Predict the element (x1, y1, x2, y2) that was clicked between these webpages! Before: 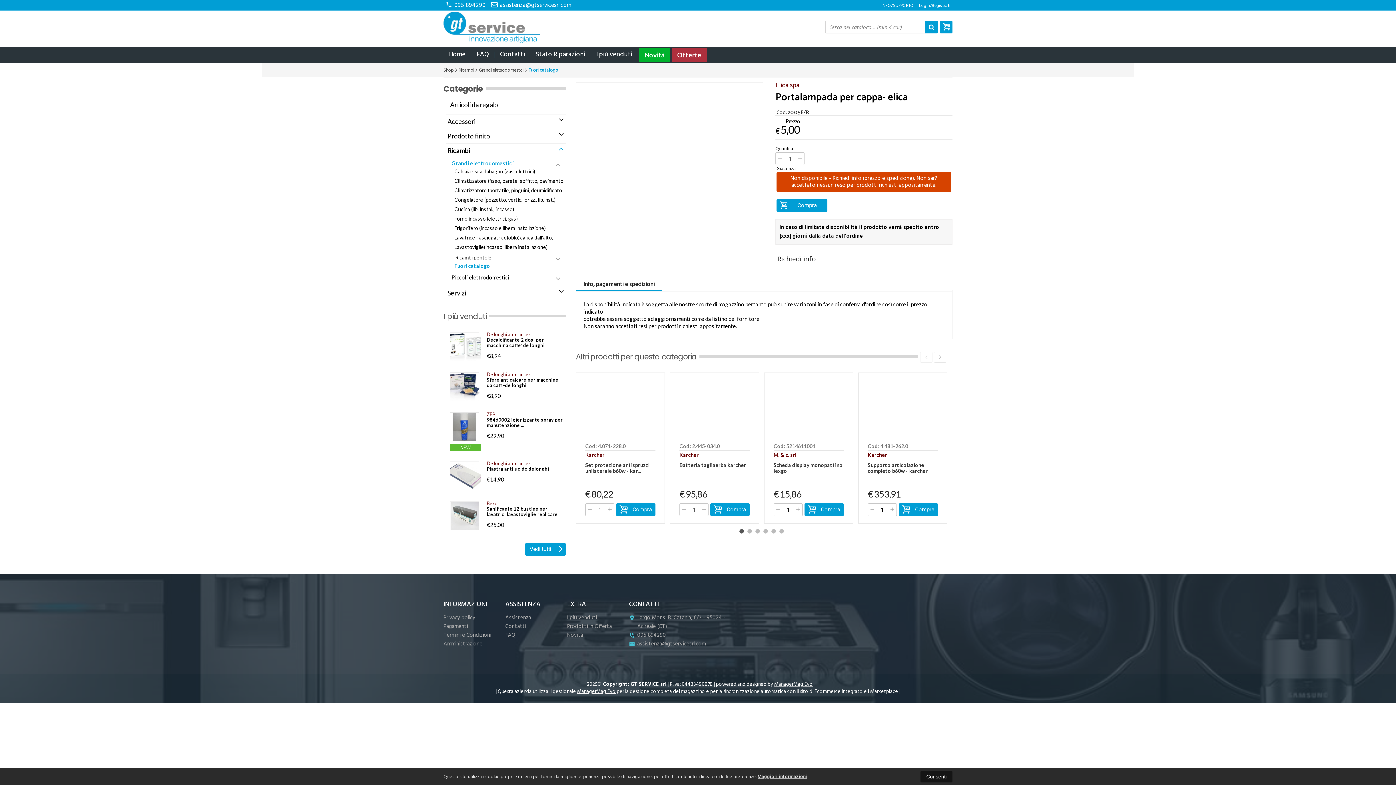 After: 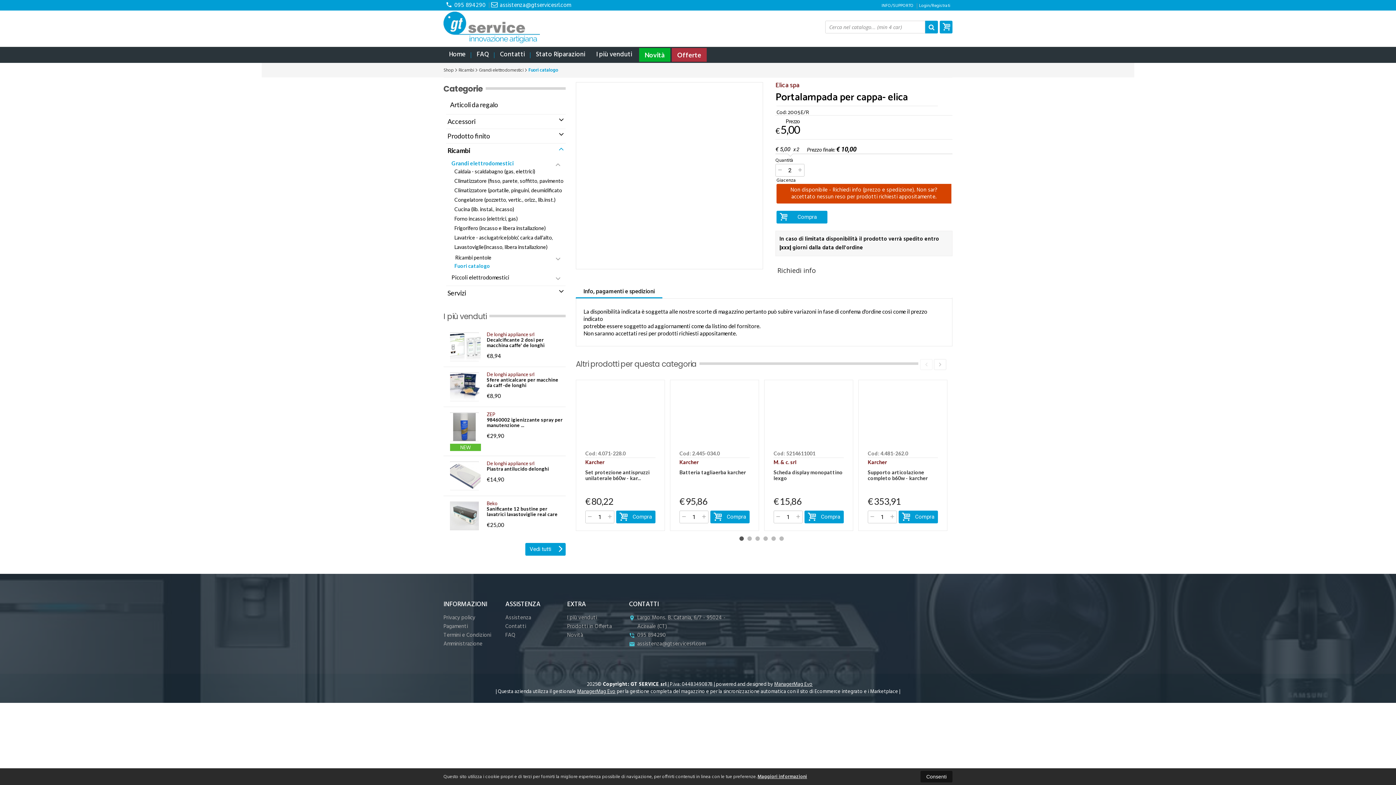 Action: bbox: (796, 152, 804, 164)